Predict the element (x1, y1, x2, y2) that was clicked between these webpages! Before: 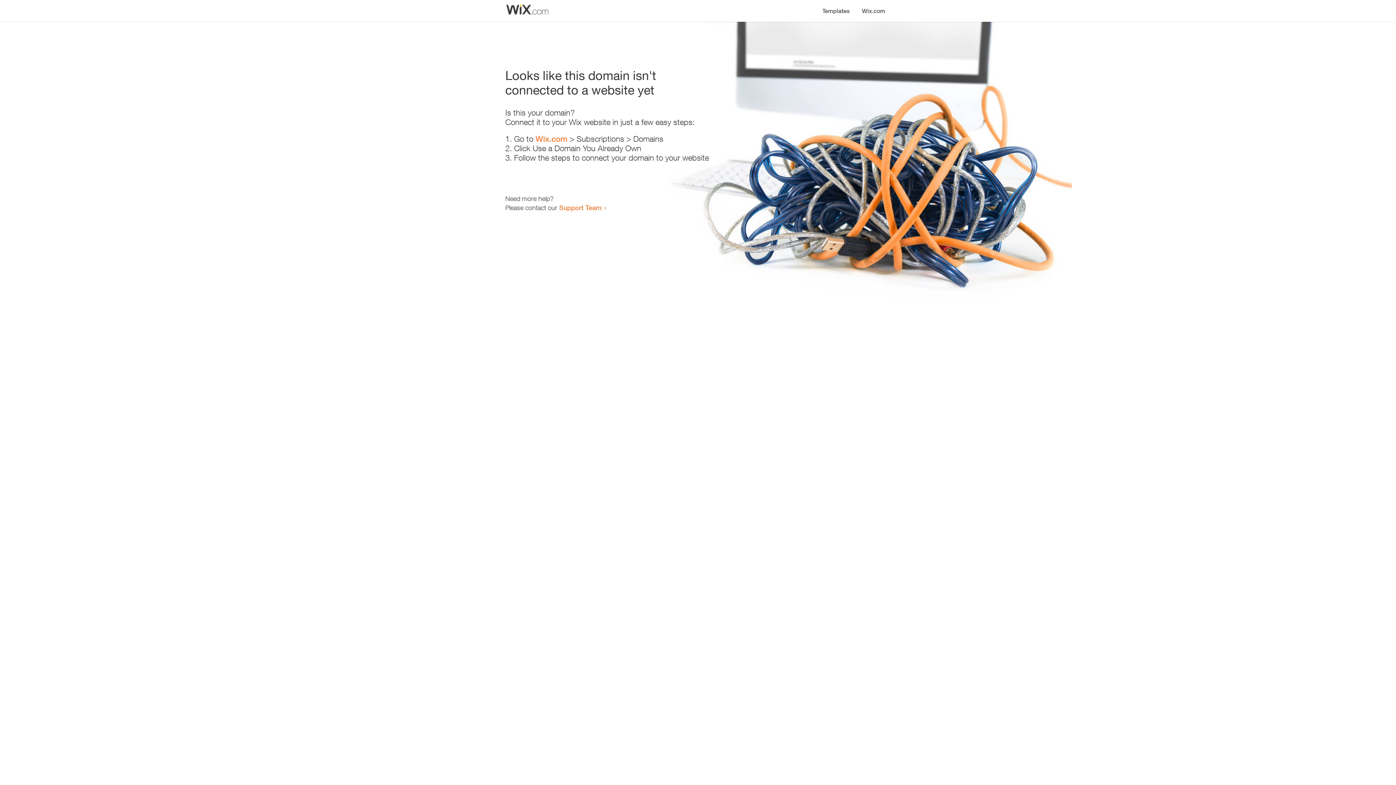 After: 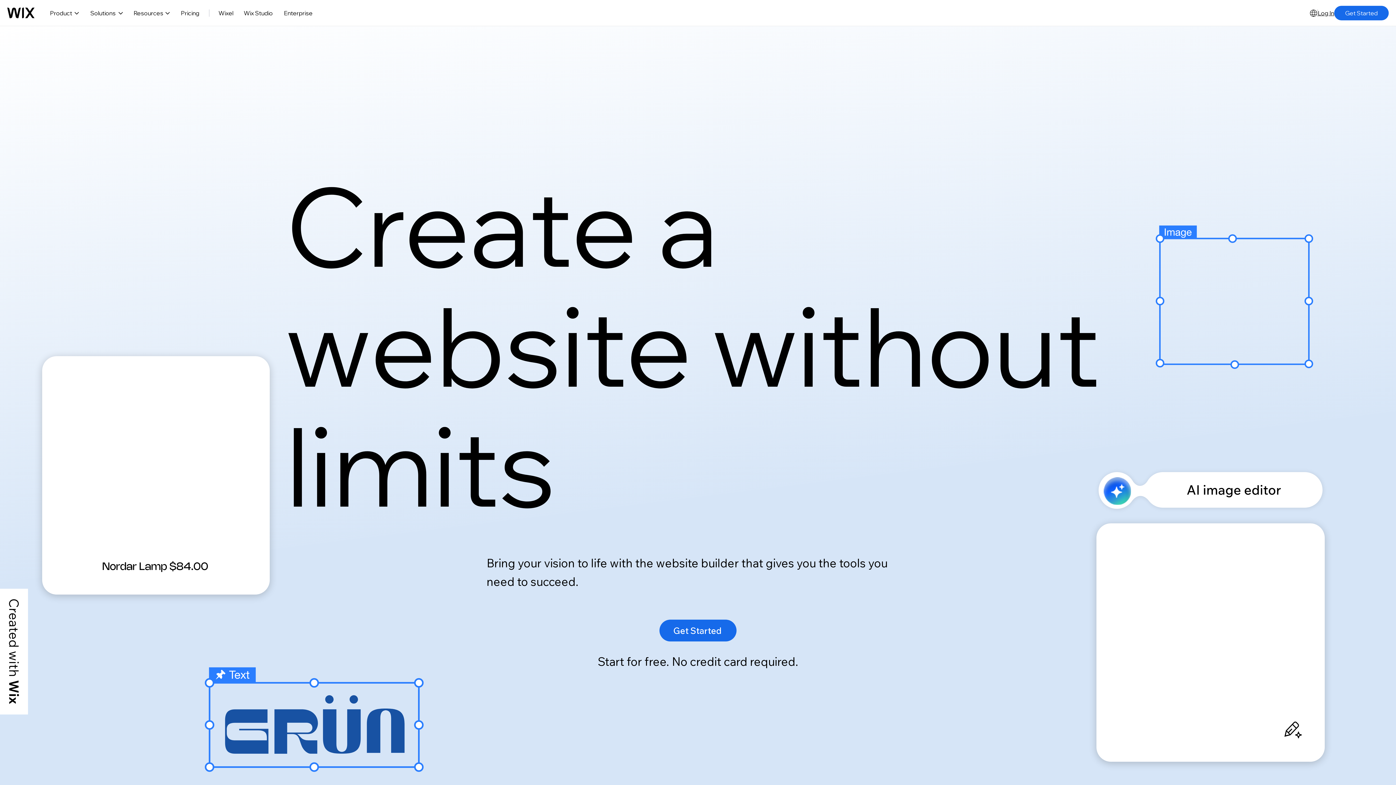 Action: bbox: (535, 134, 567, 143) label: Wix.com